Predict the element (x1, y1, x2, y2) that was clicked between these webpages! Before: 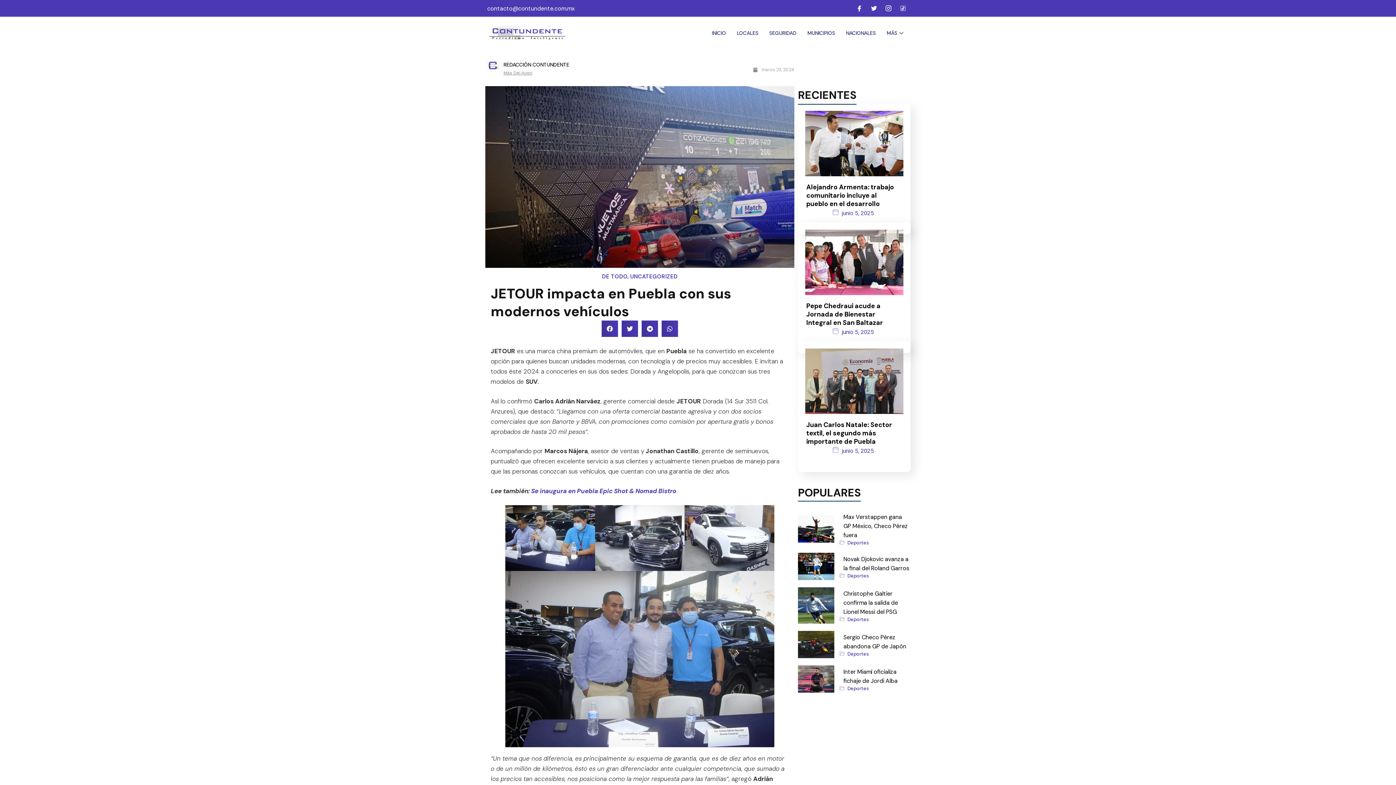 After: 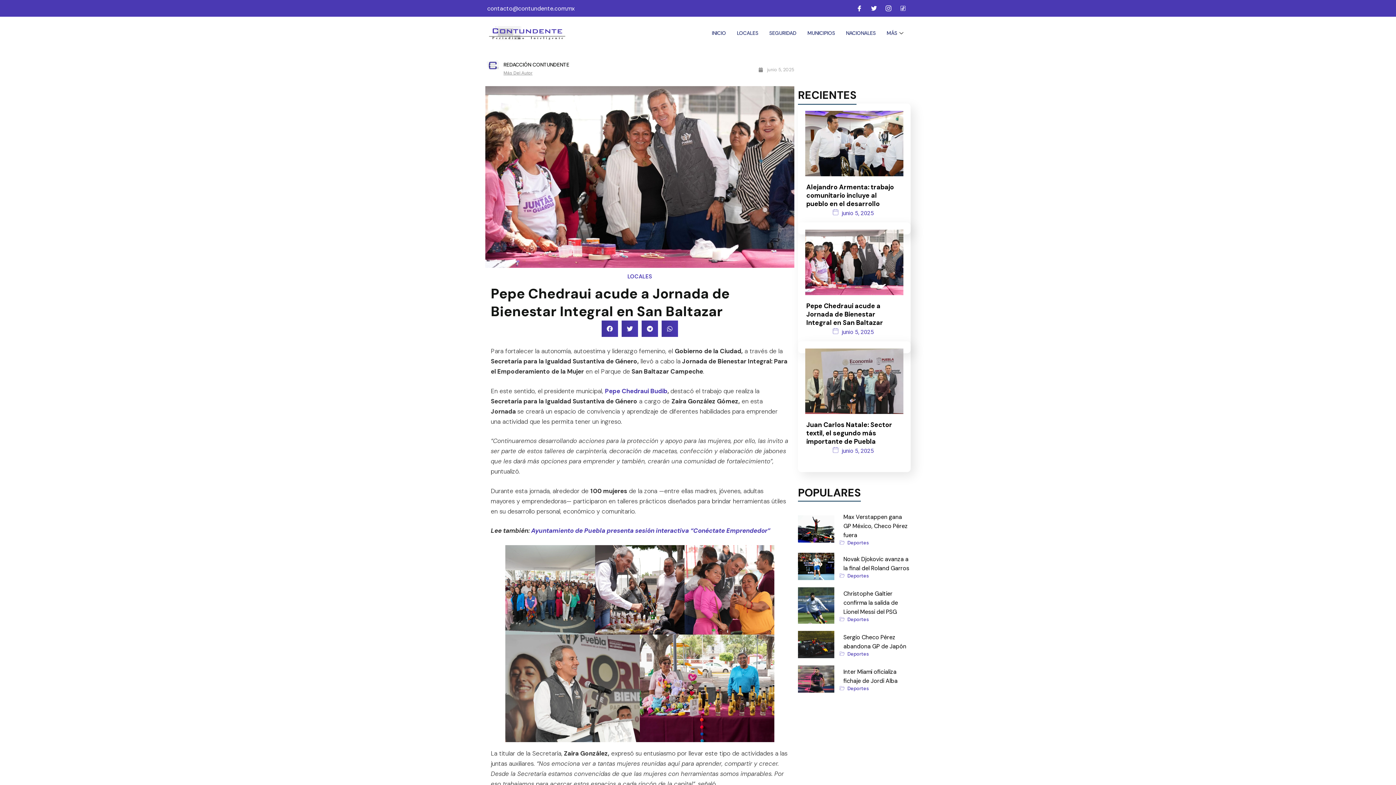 Action: bbox: (798, 222, 910, 305)